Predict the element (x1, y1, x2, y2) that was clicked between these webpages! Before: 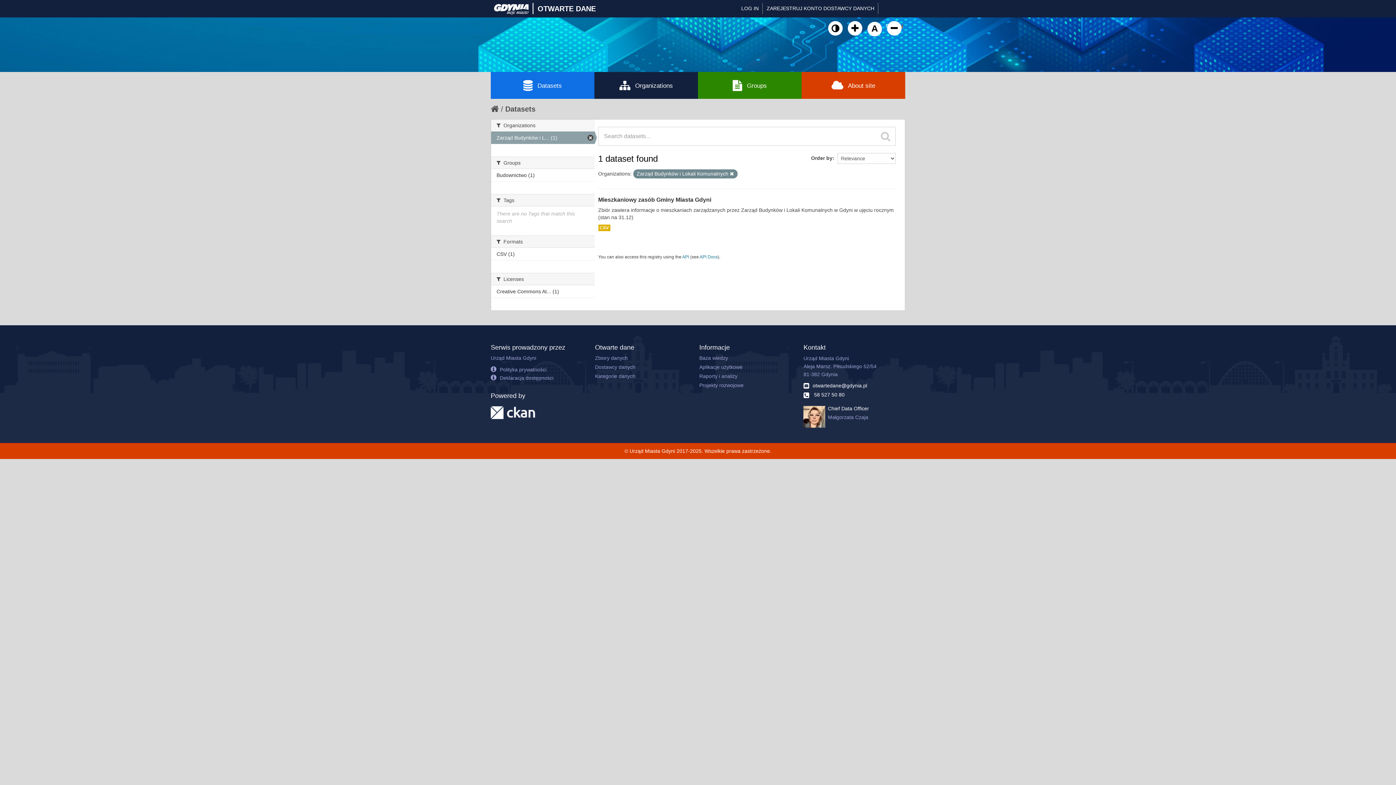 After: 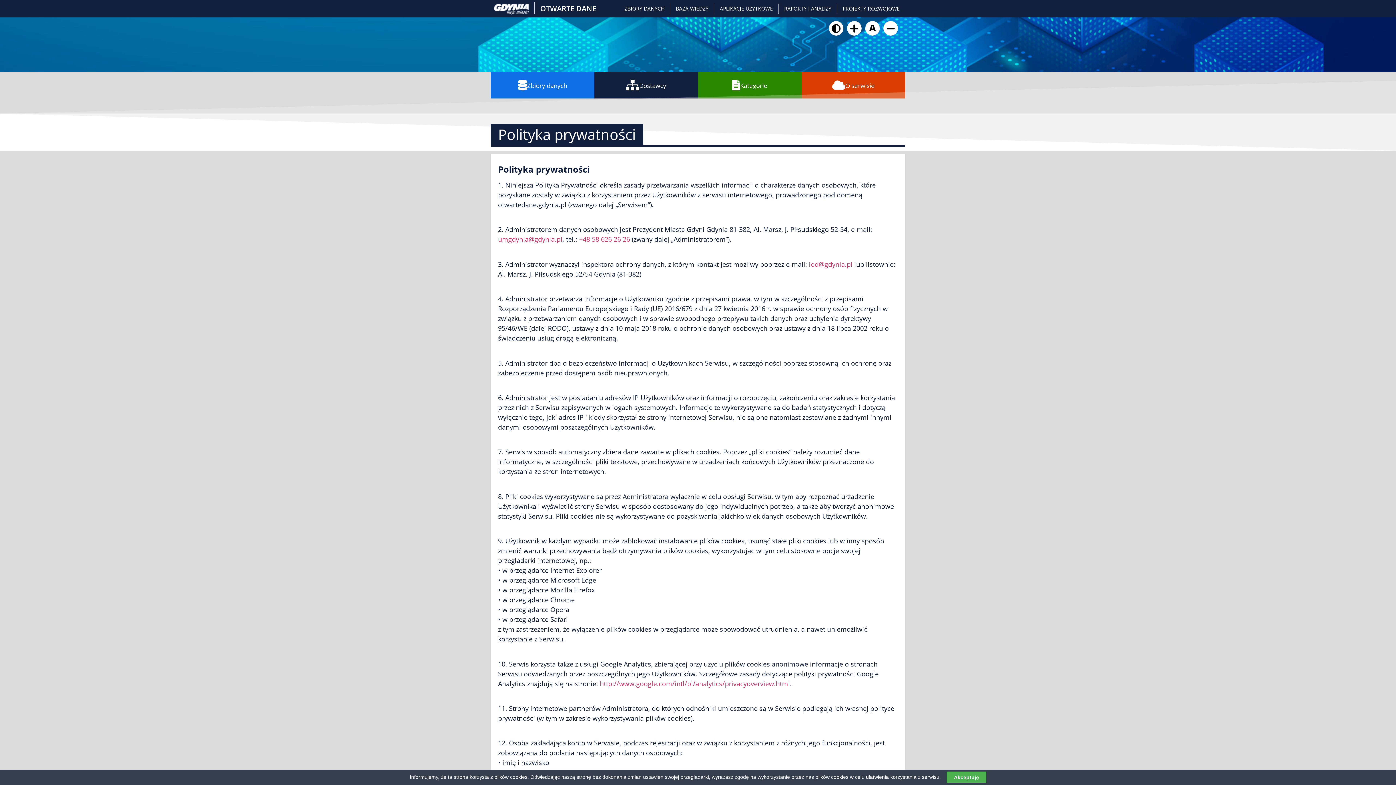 Action: bbox: (490, 366, 546, 372) label: Polityka prywatności